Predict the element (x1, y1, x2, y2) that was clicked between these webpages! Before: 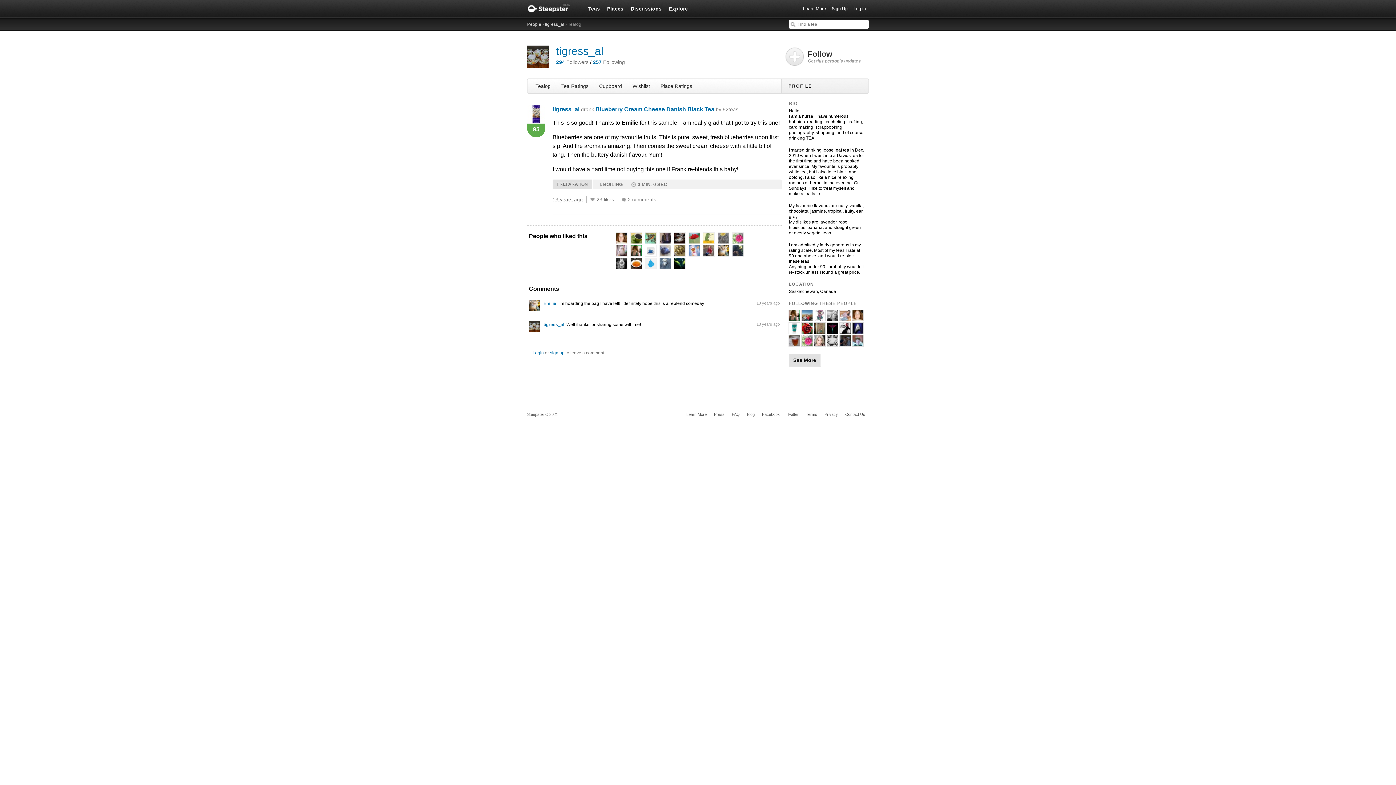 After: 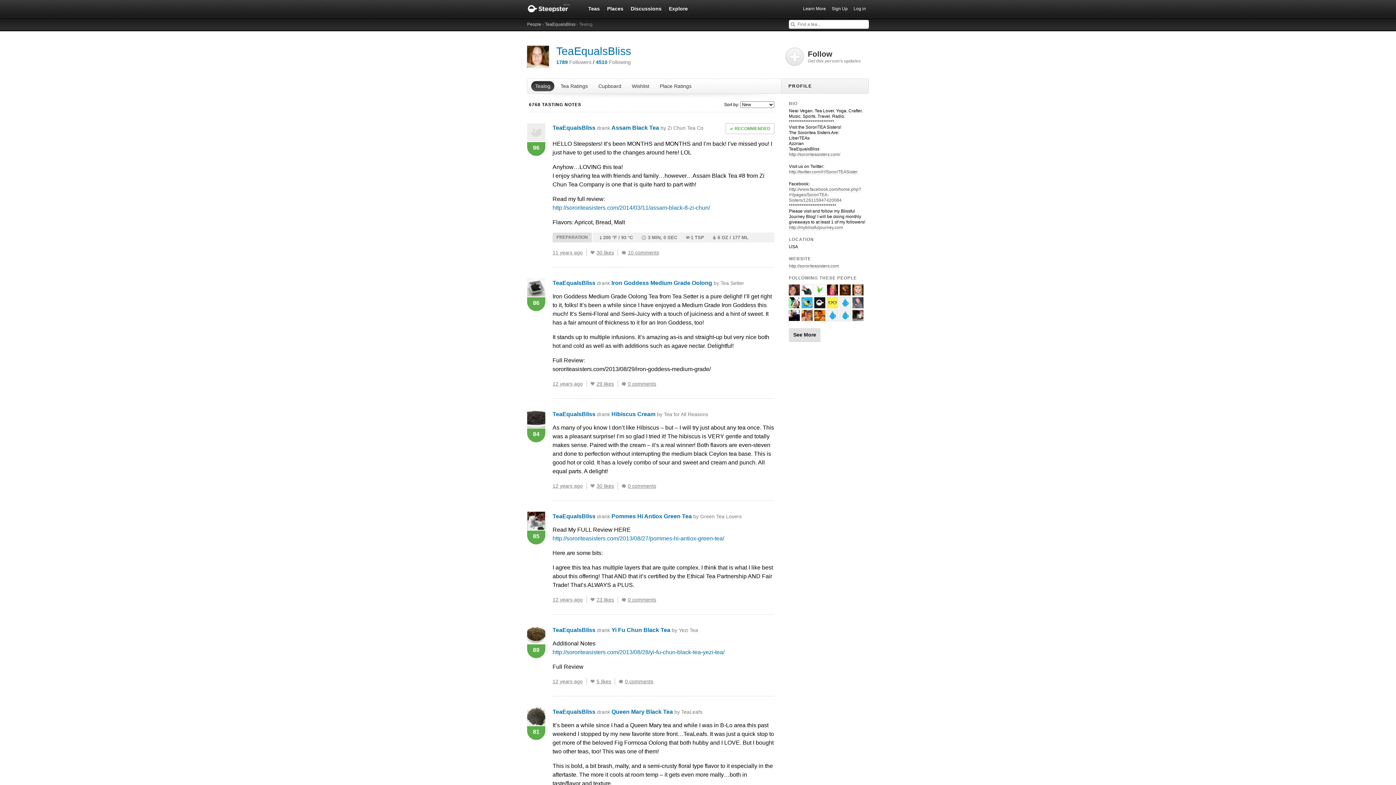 Action: bbox: (852, 315, 863, 320)